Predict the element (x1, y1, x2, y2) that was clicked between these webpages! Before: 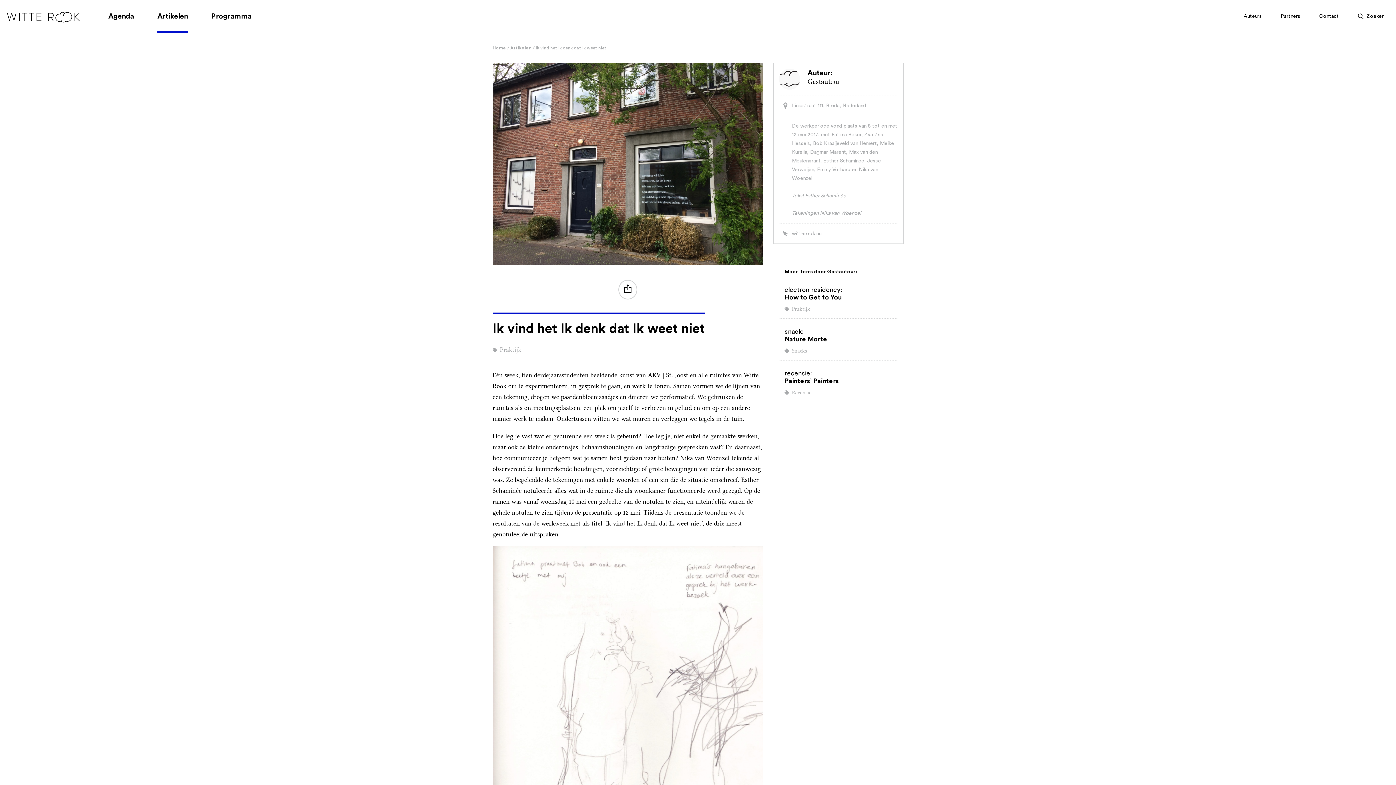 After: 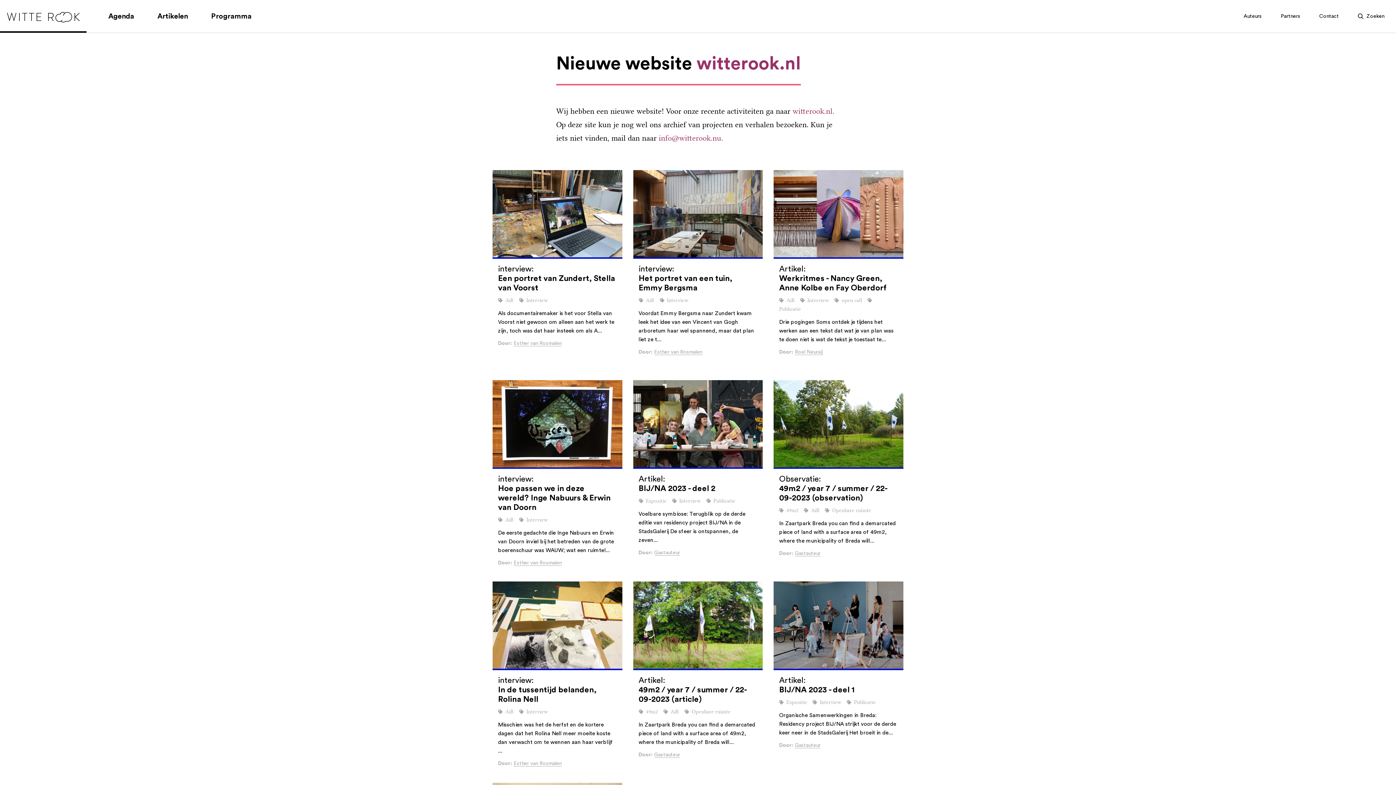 Action: bbox: (784, 306, 810, 312) label: Praktijk